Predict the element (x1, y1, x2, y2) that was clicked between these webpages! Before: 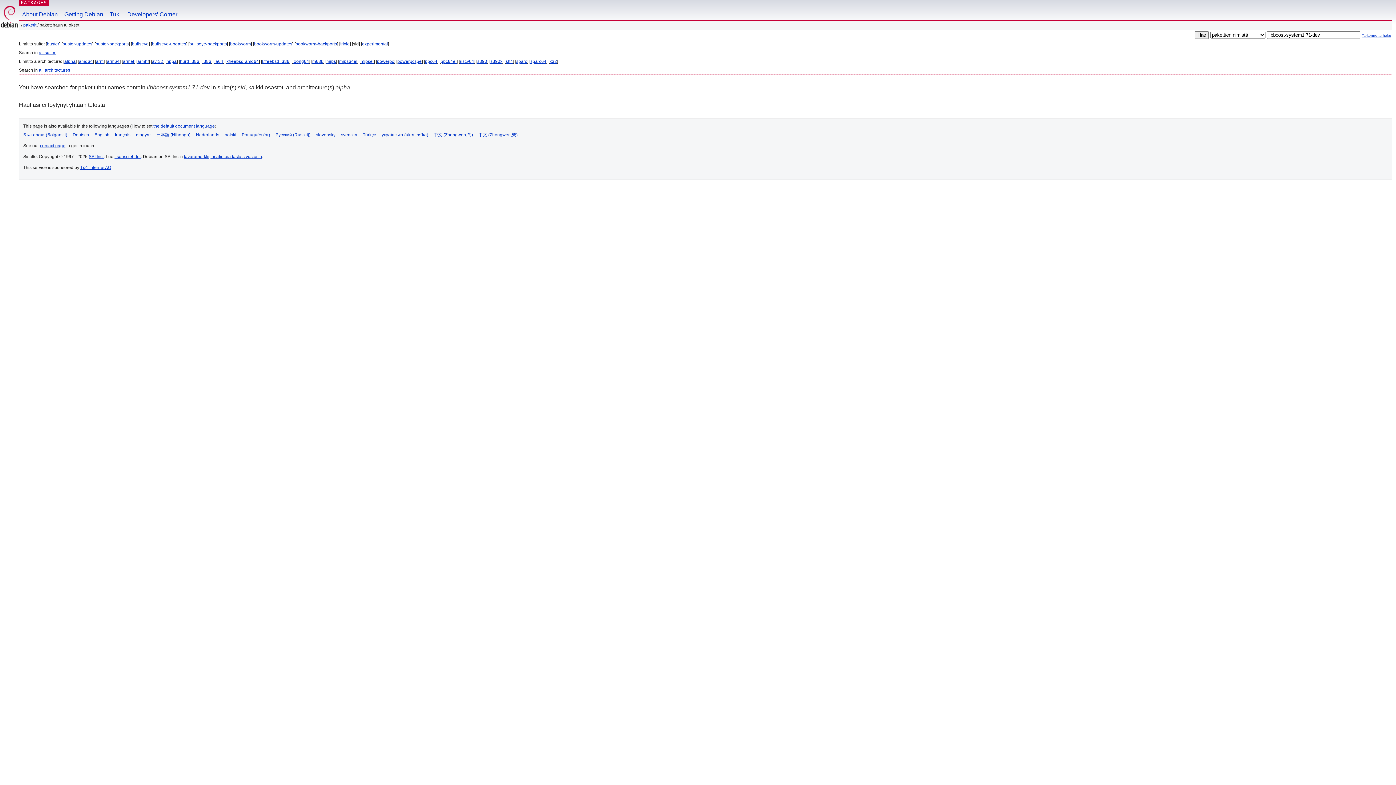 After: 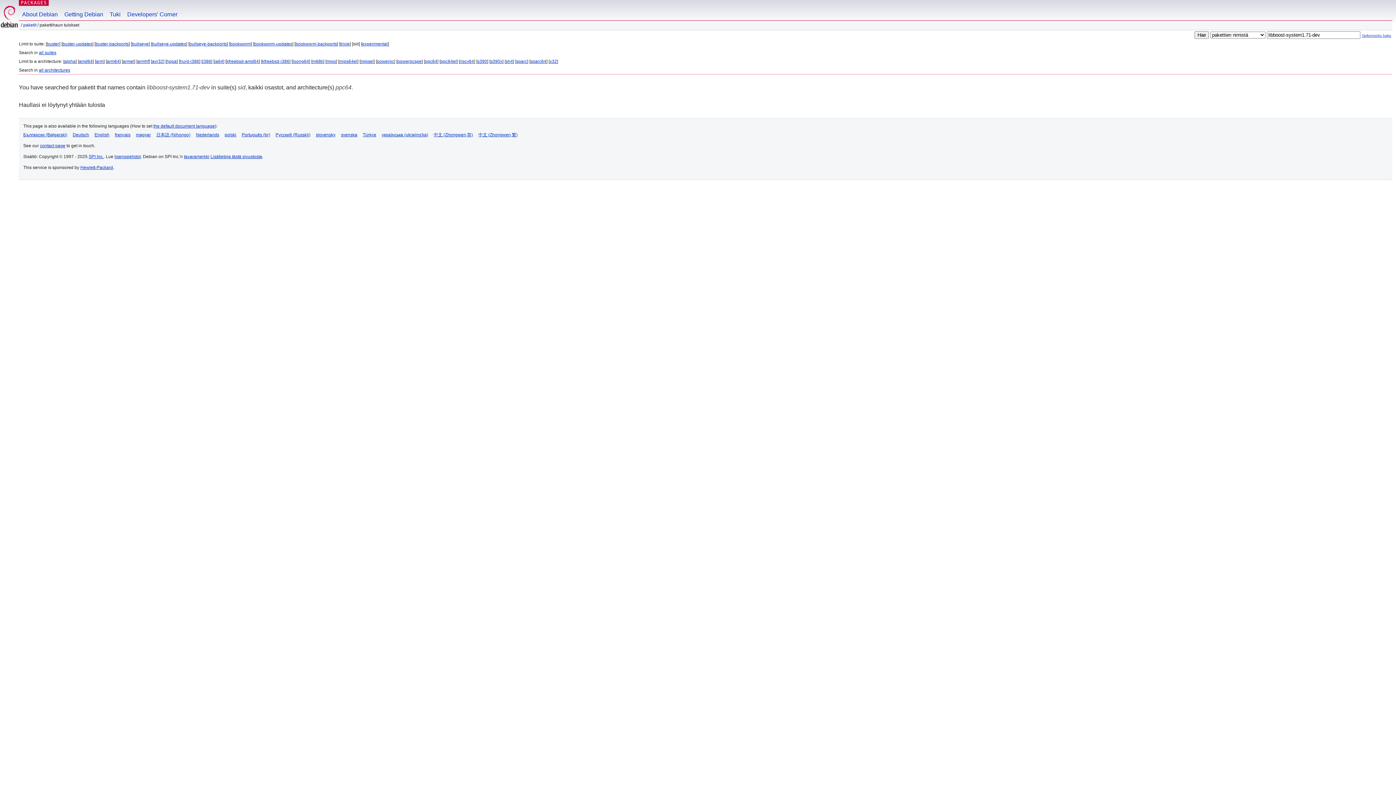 Action: bbox: (425, 58, 437, 64) label: ppc64